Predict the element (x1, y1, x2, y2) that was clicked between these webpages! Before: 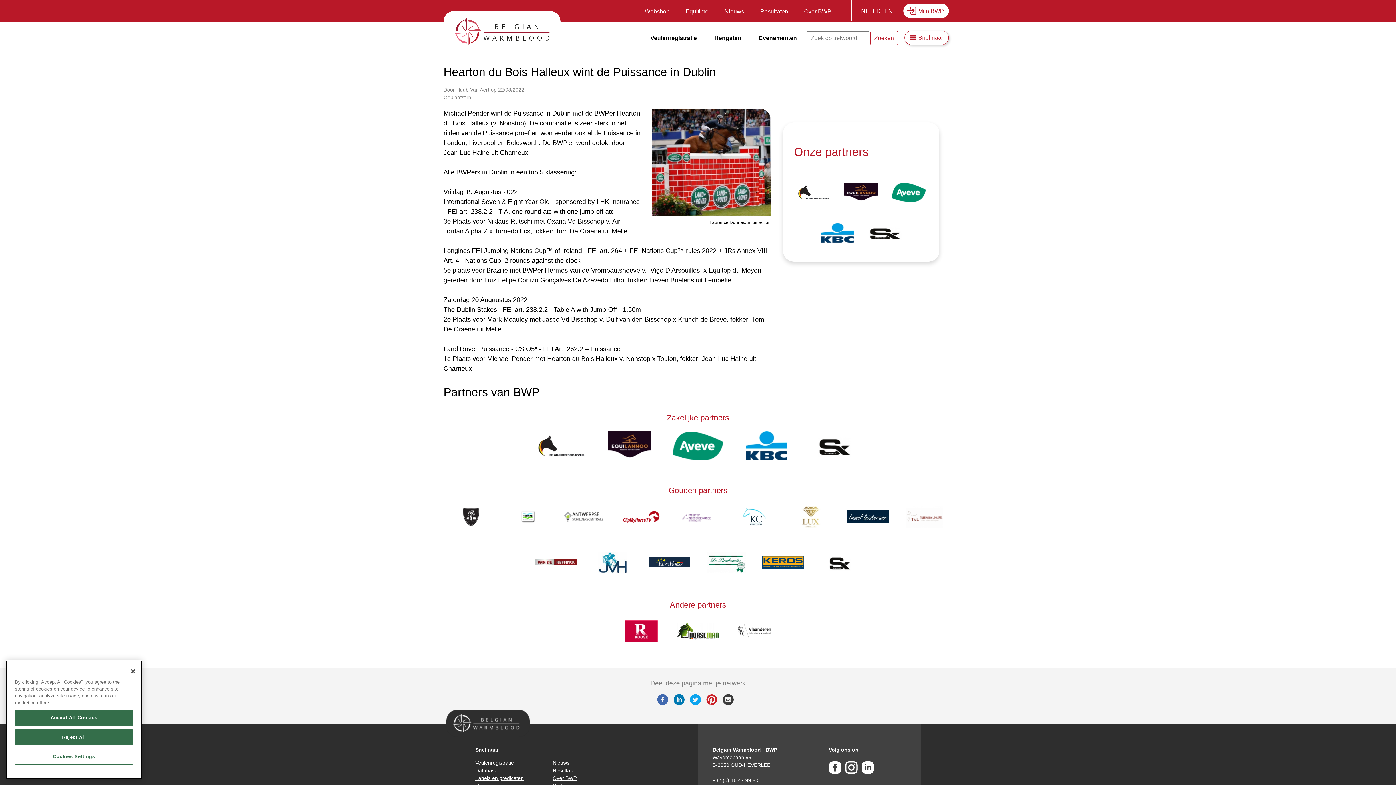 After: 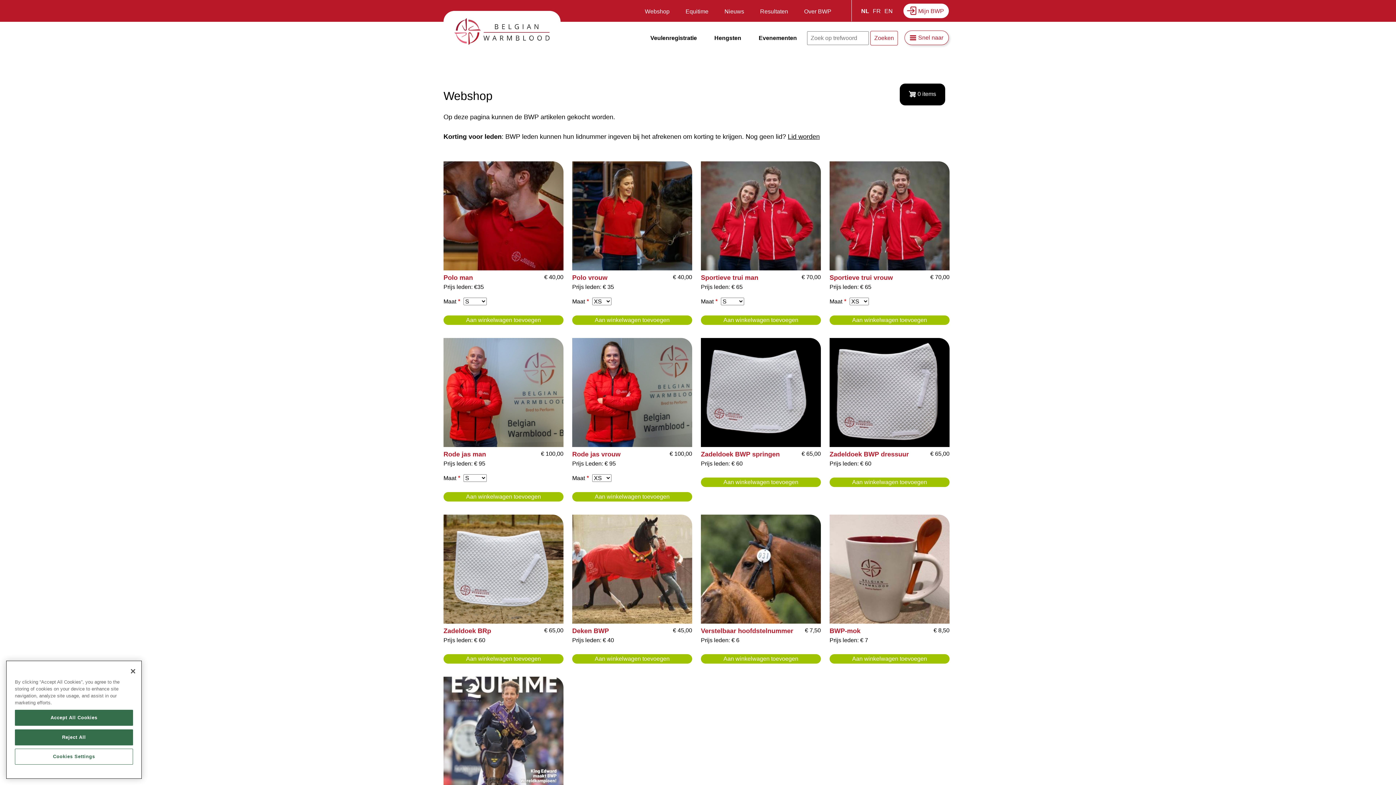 Action: bbox: (637, 5, 677, 20) label: Webshop